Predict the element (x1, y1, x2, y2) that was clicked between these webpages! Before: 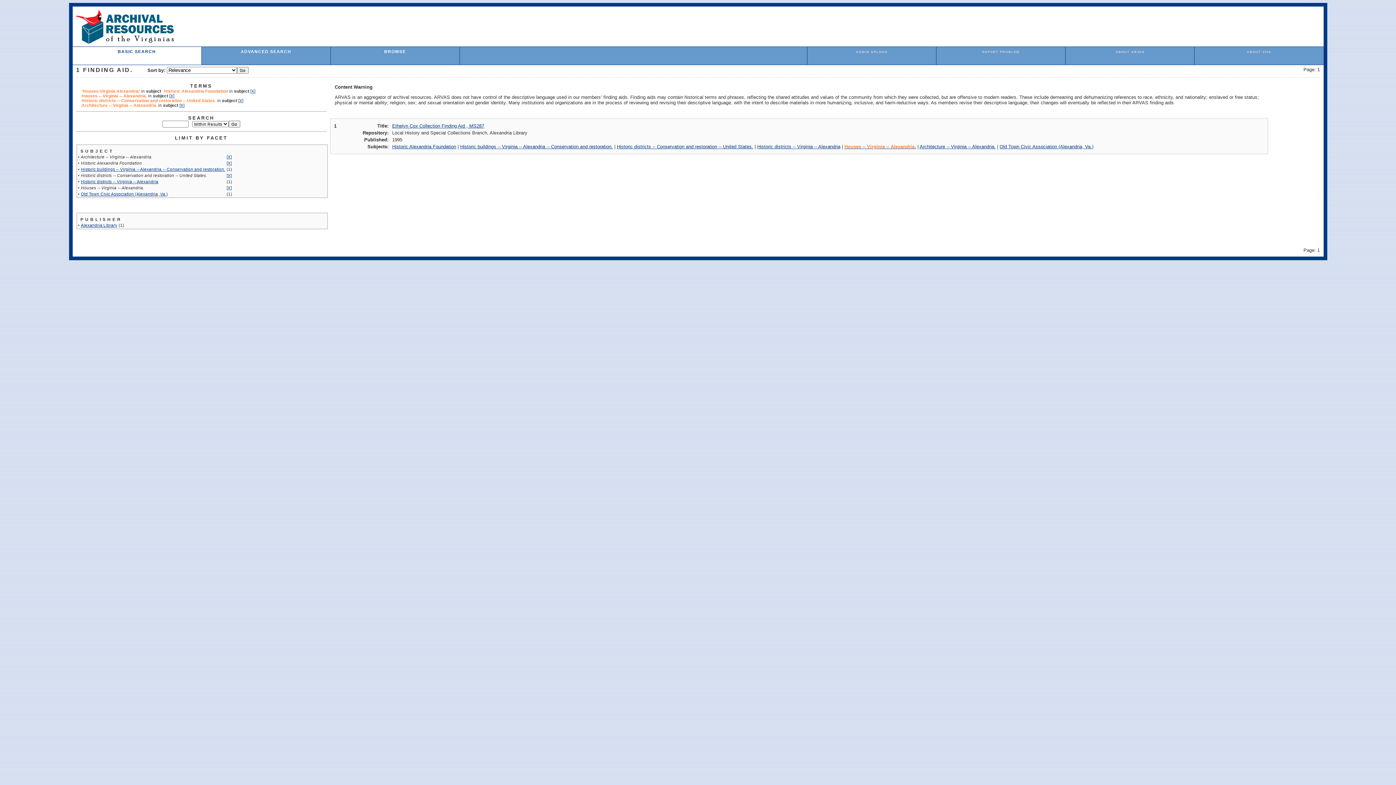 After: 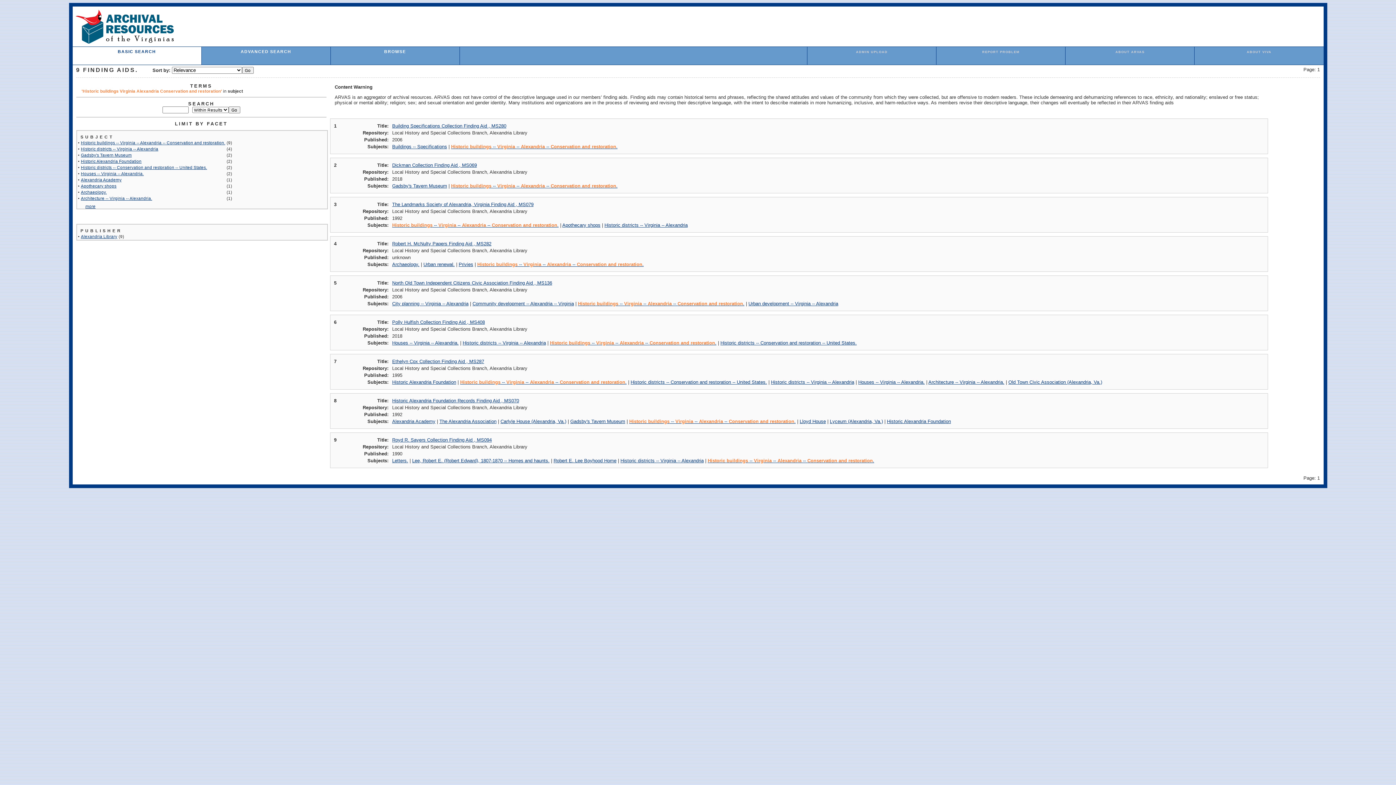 Action: label: Historic buildings -- Virginia -- Alexandria -- Conservation and restoration. bbox: (460, 144, 612, 149)